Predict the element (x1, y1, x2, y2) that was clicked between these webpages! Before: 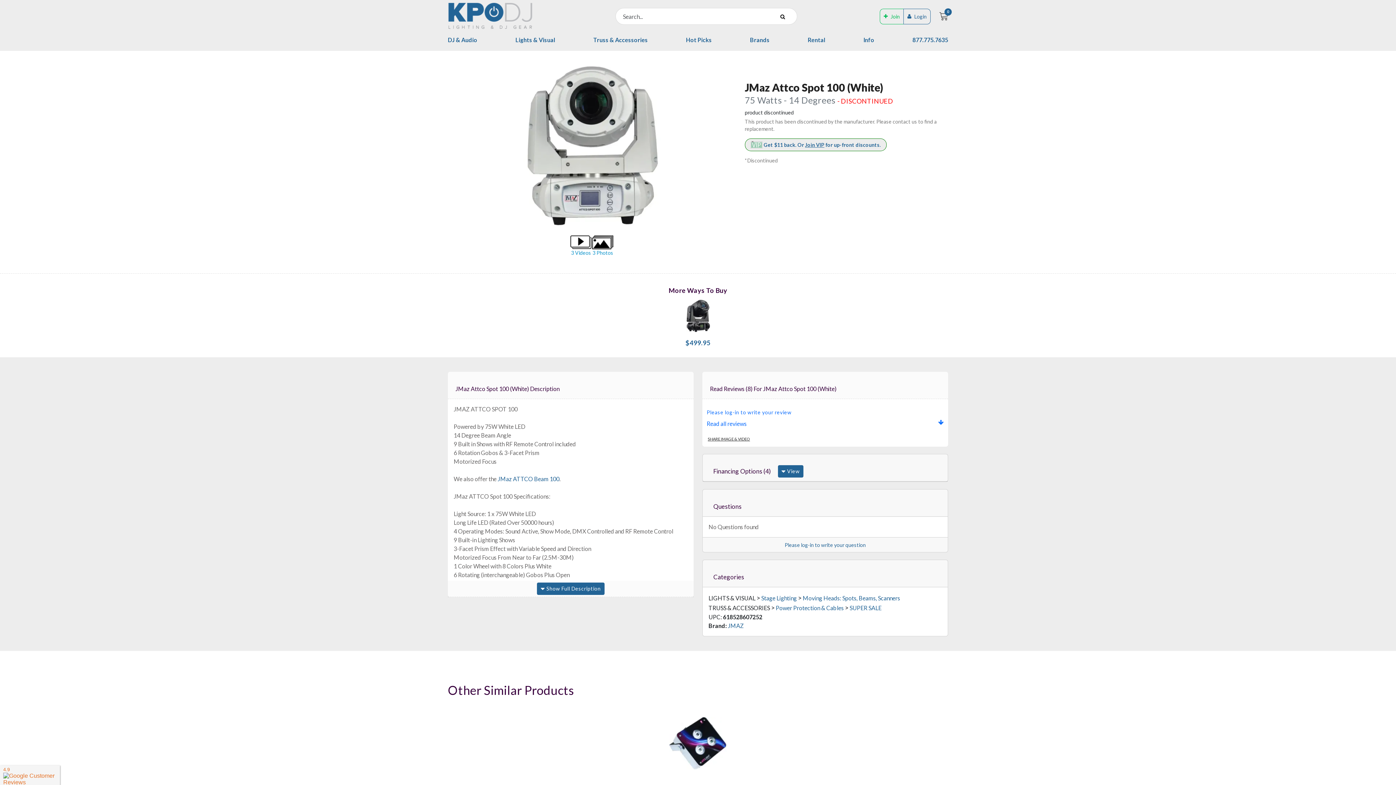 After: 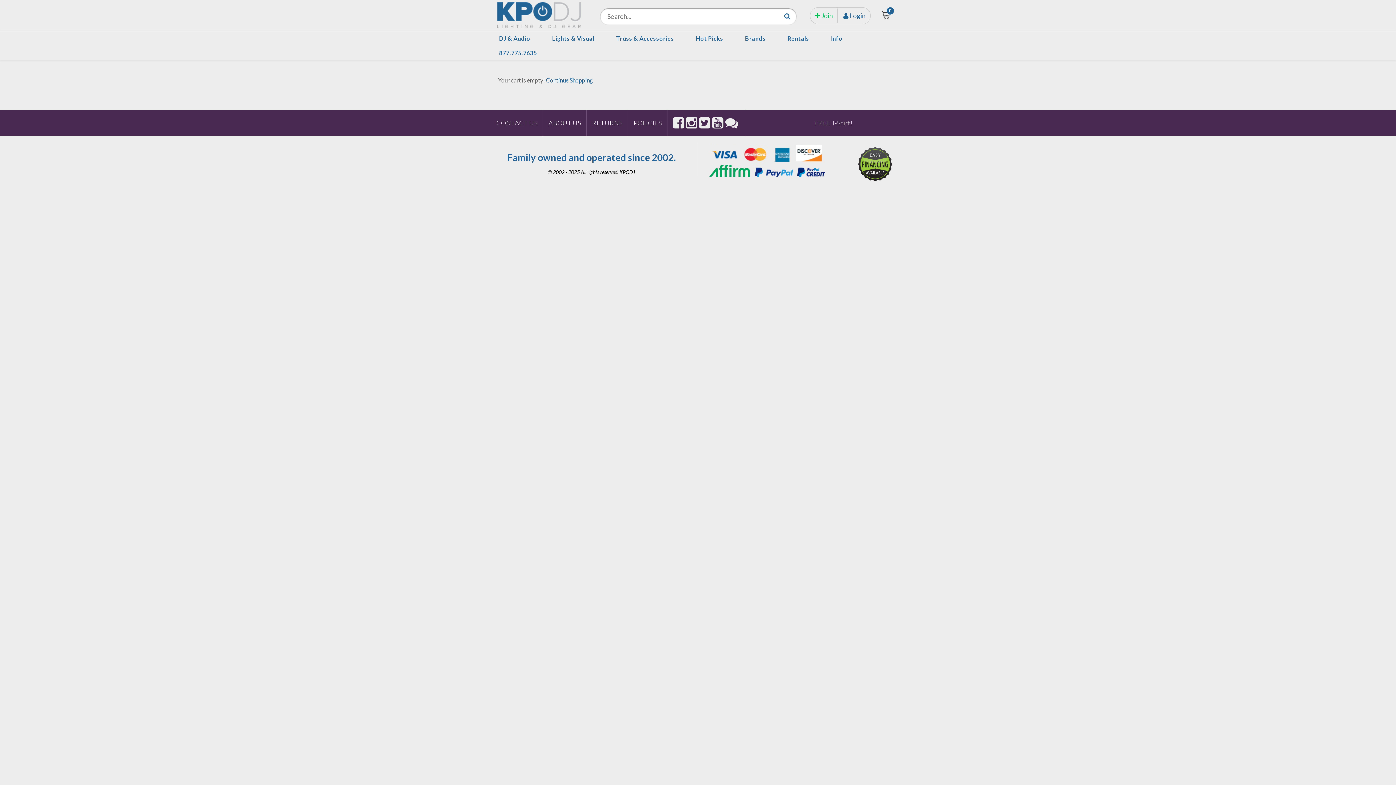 Action: label: 0 bbox: (939, 12, 948, 18)